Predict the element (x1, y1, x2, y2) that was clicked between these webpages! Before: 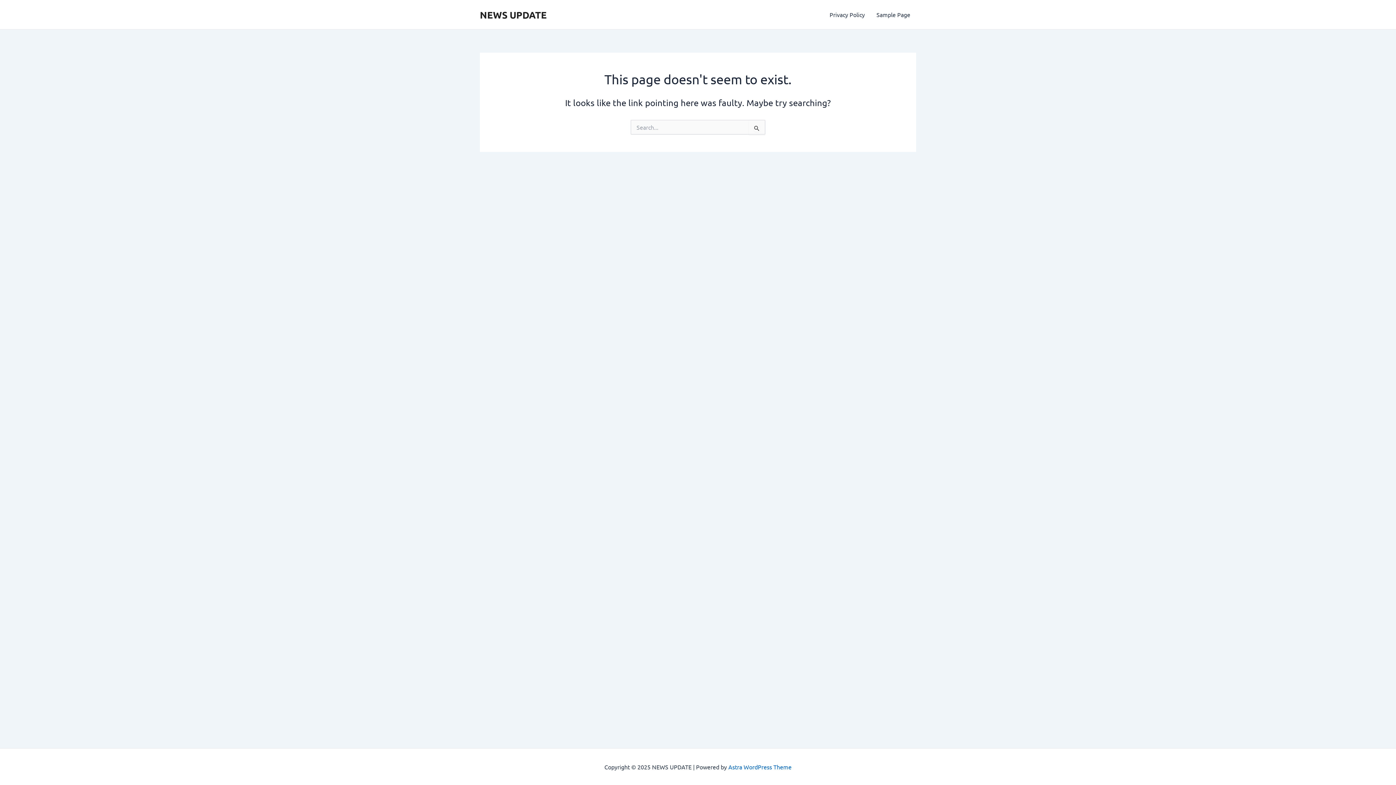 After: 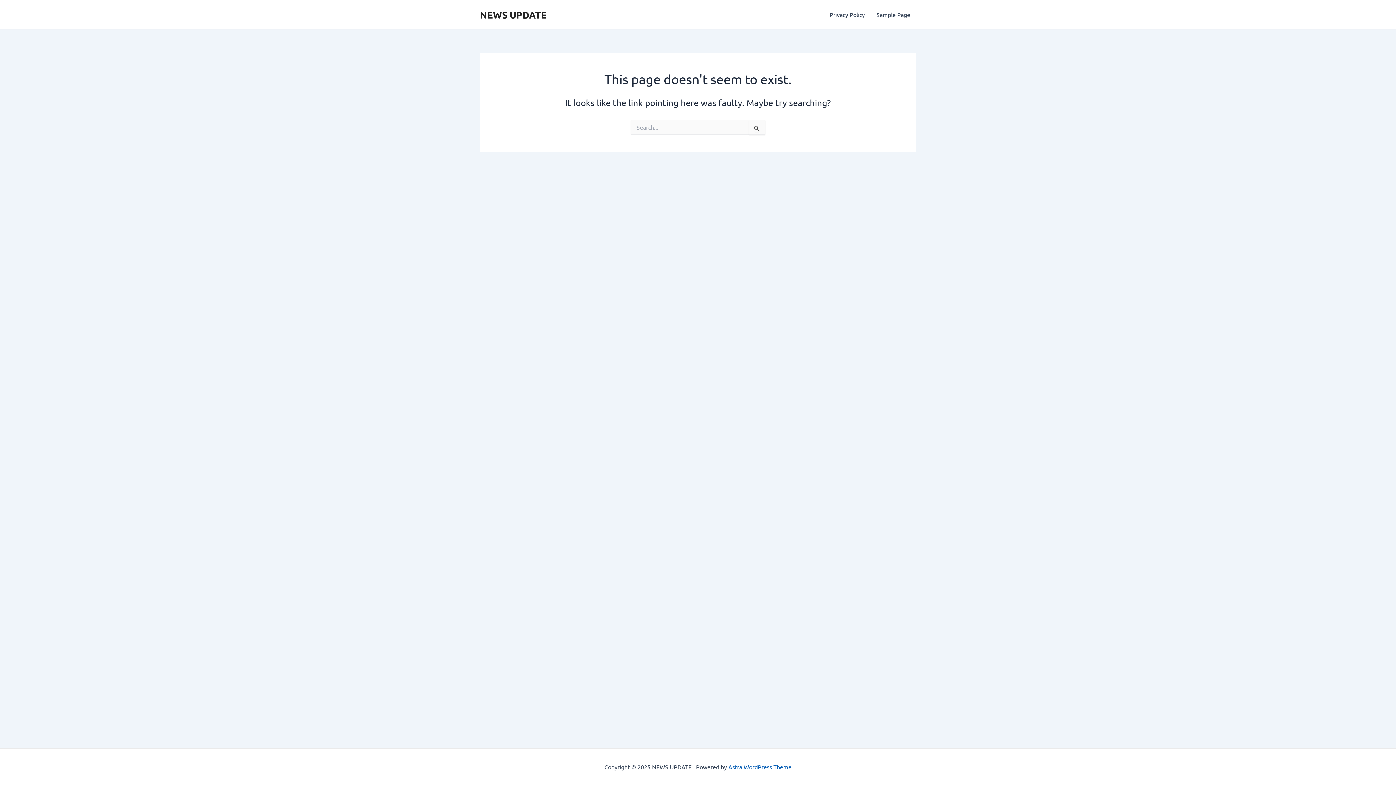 Action: label: Astra WordPress Theme bbox: (728, 763, 791, 770)